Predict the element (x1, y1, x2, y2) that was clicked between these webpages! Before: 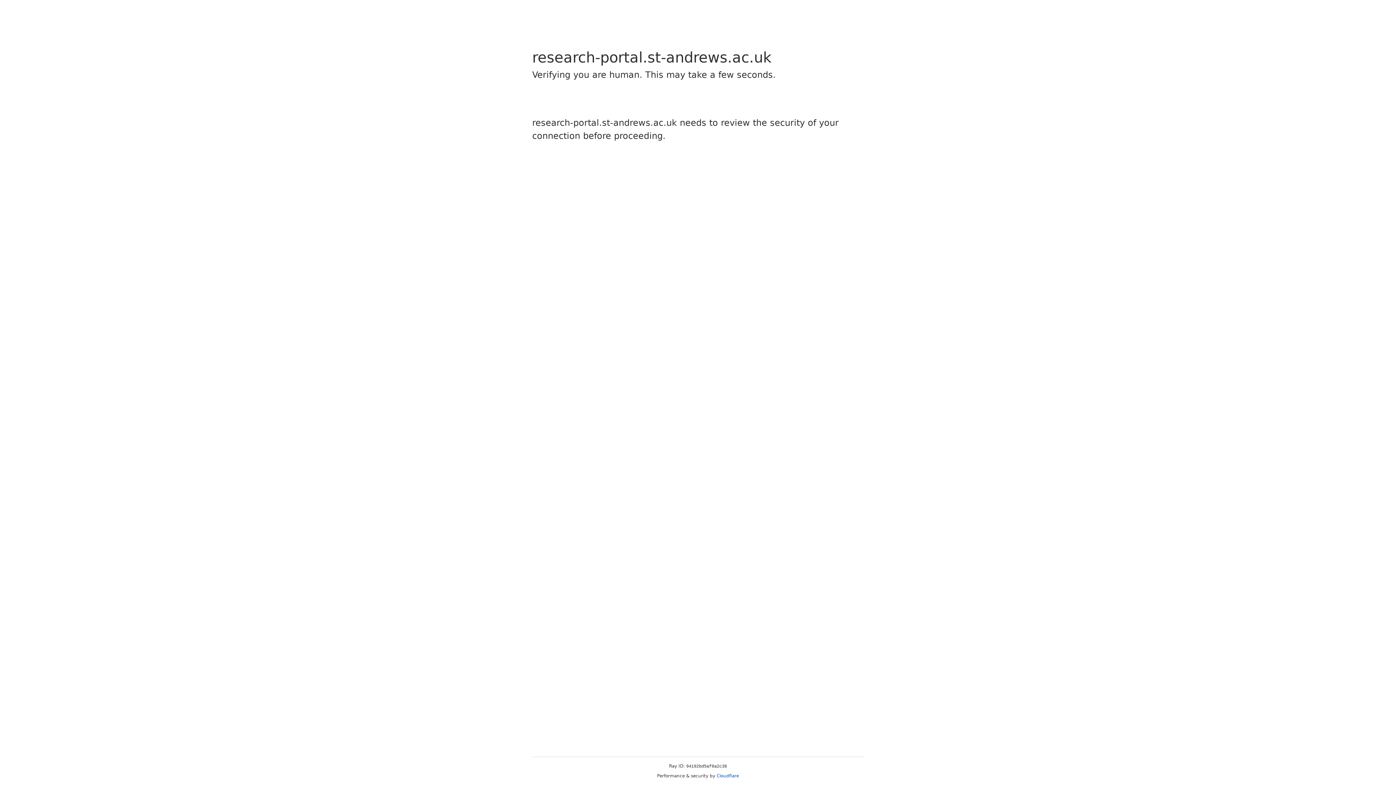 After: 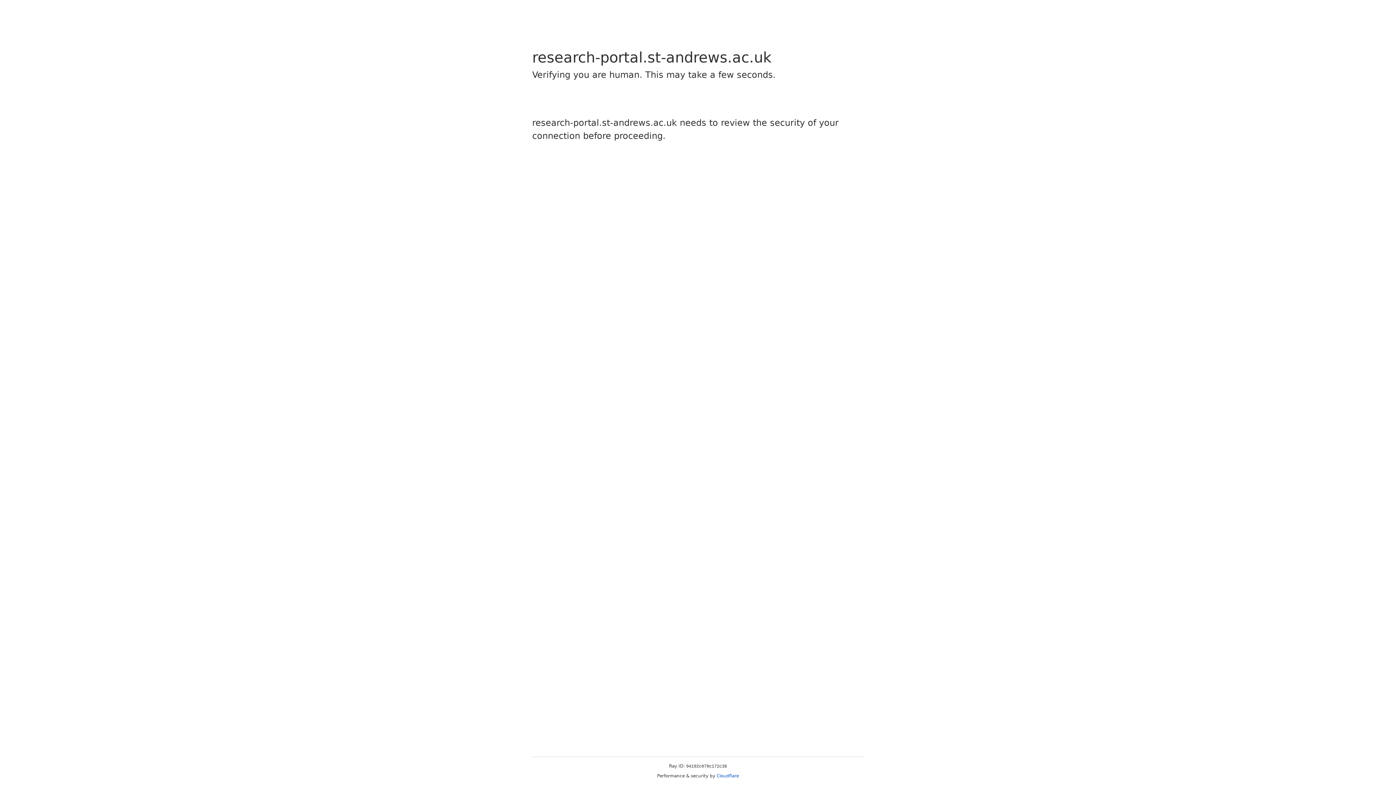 Action: bbox: (716, 773, 739, 778) label: Cloudflare